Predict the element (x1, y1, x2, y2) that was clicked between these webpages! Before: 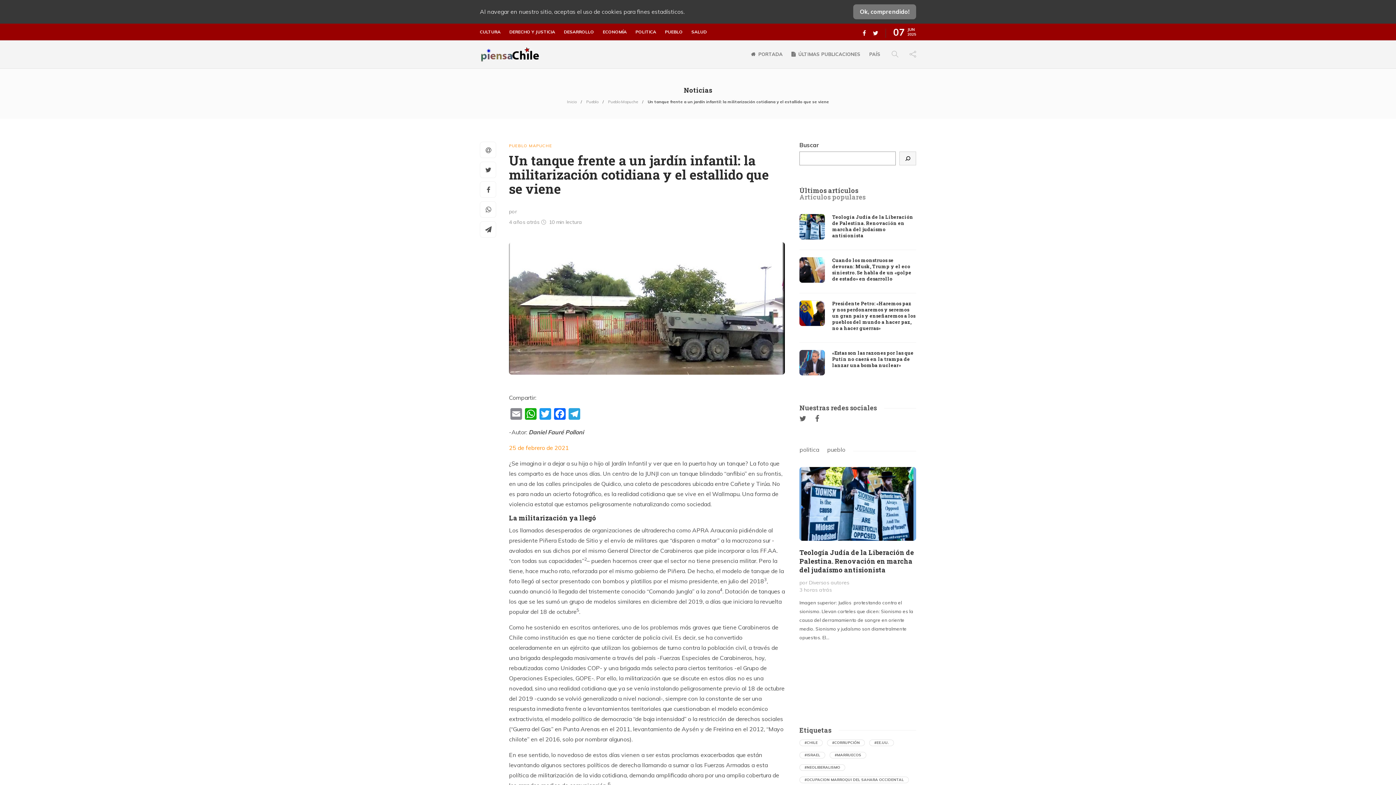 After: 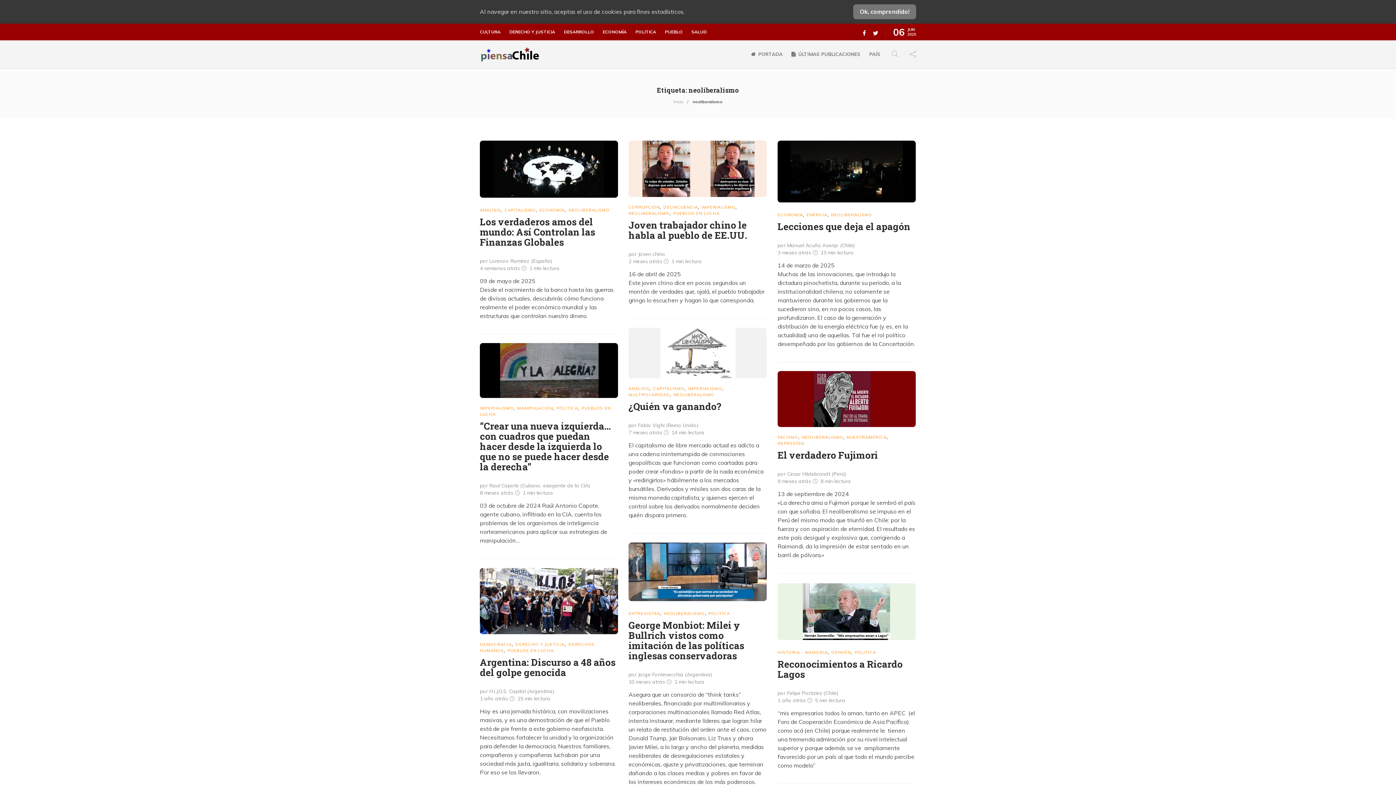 Action: label: neoliberalismo (484 elementos) bbox: (799, 764, 845, 771)